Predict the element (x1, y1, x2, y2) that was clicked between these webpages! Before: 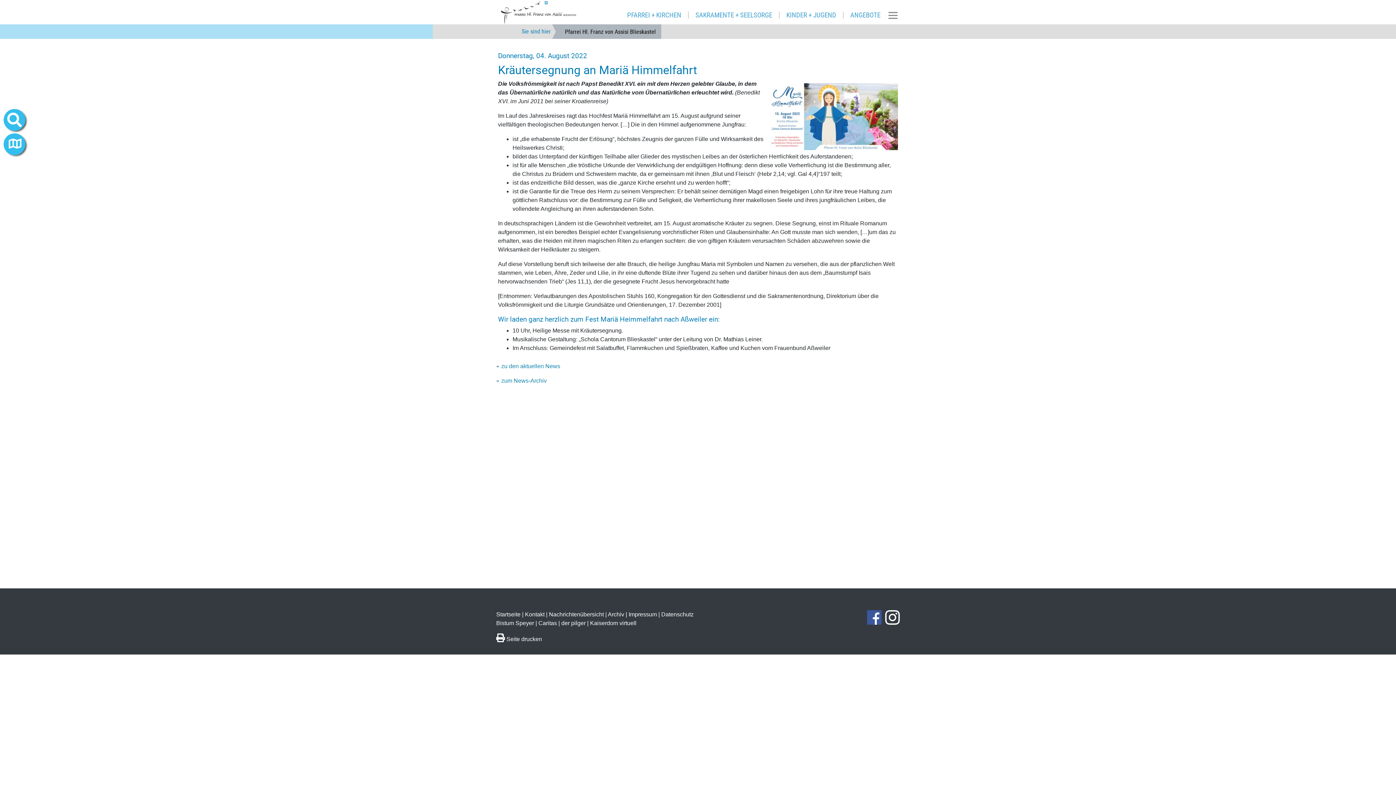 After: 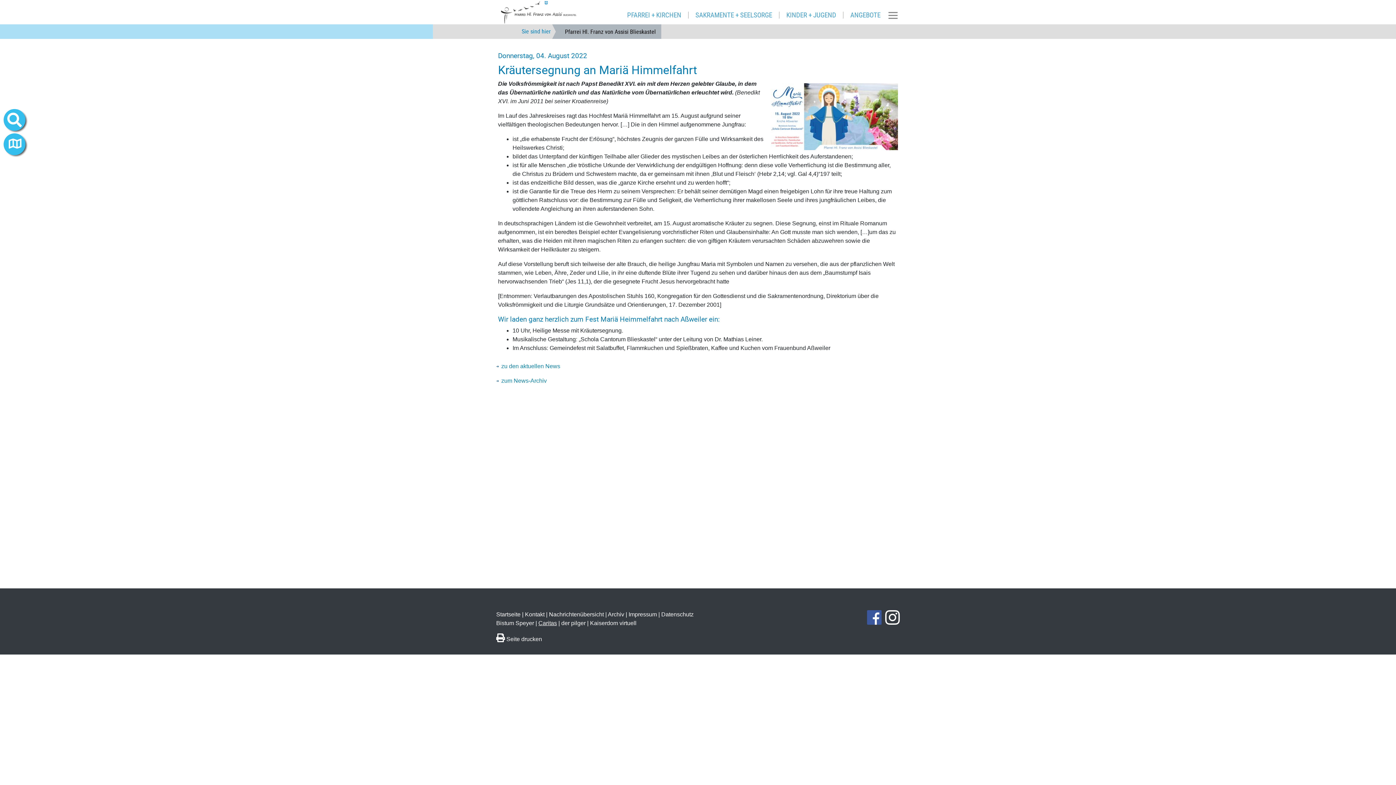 Action: bbox: (538, 620, 557, 626) label: Caritas